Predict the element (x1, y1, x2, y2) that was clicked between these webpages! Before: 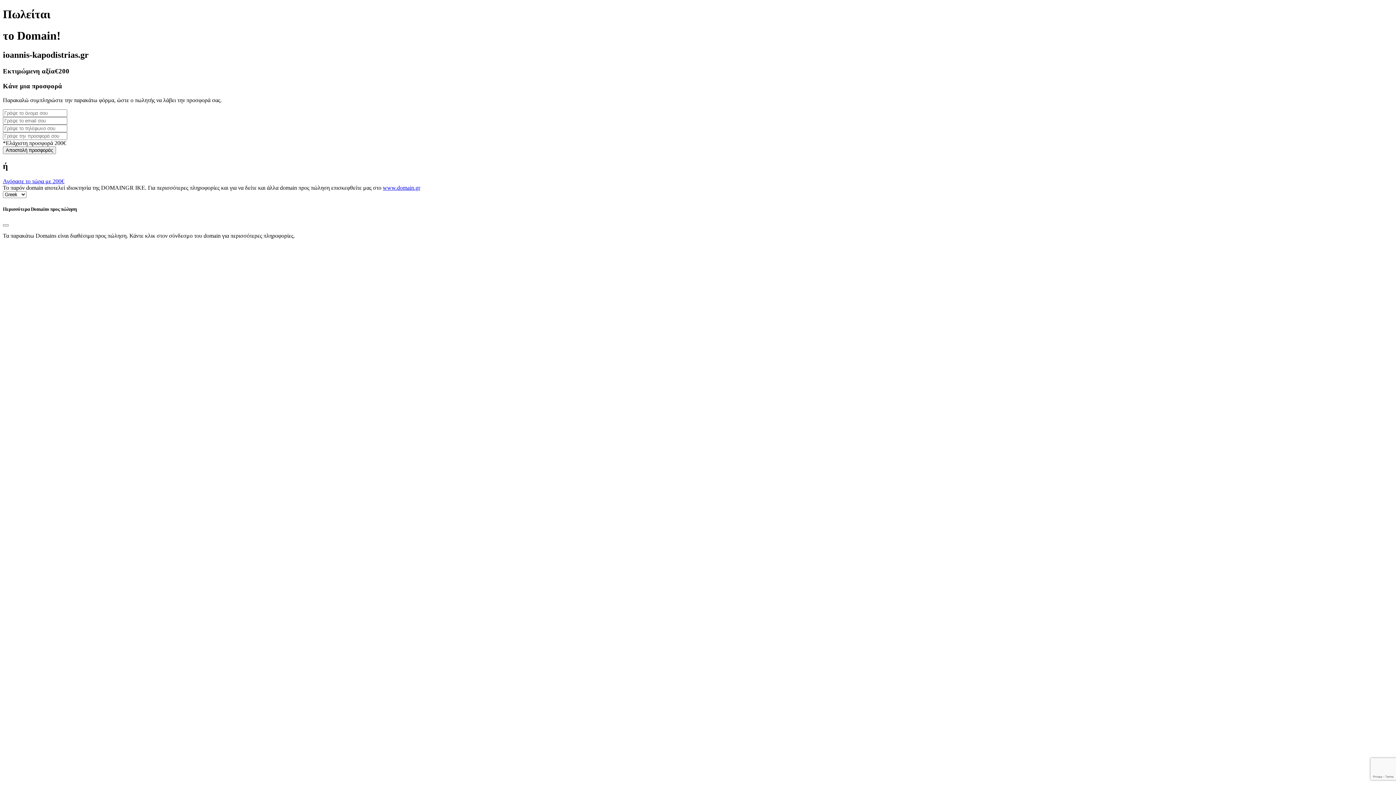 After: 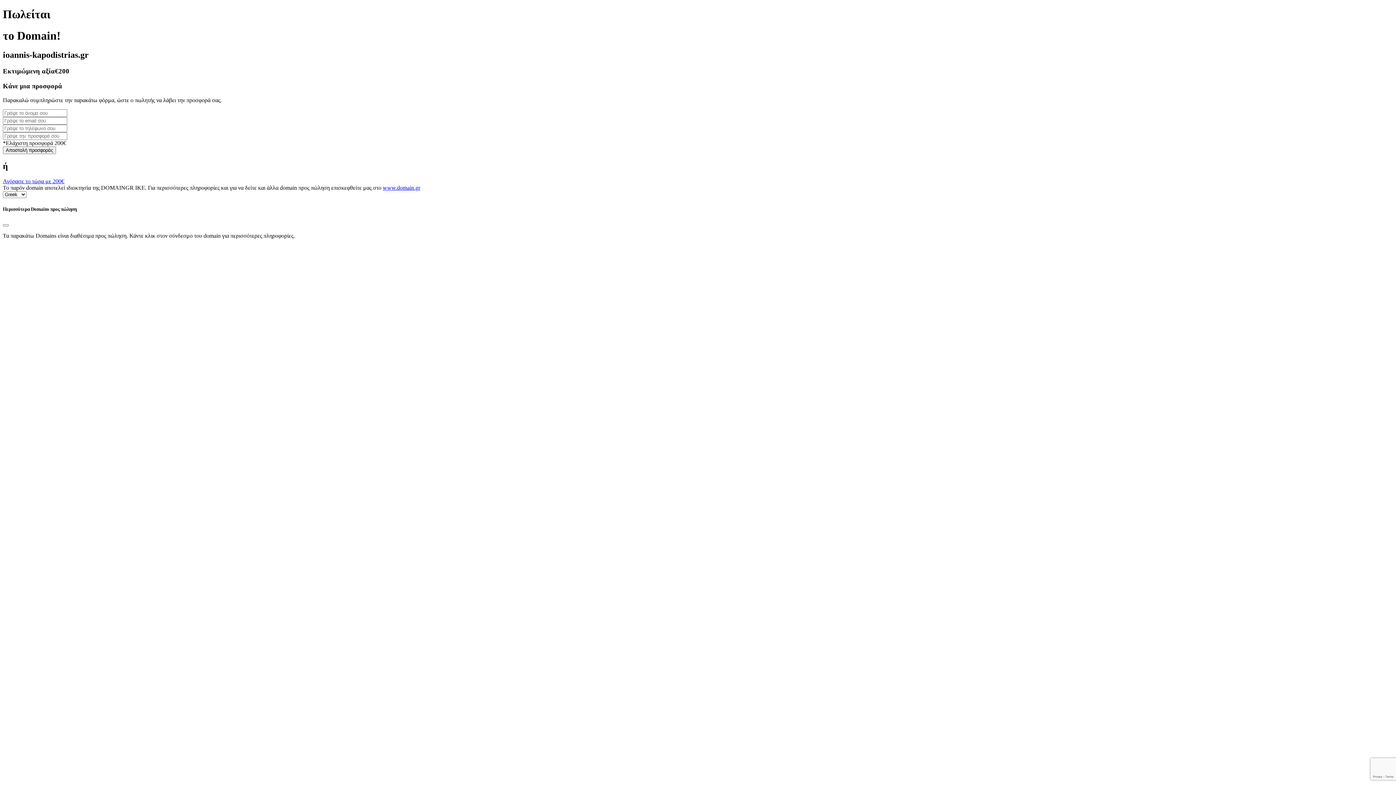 Action: bbox: (382, 184, 420, 191) label: www.domain.gr